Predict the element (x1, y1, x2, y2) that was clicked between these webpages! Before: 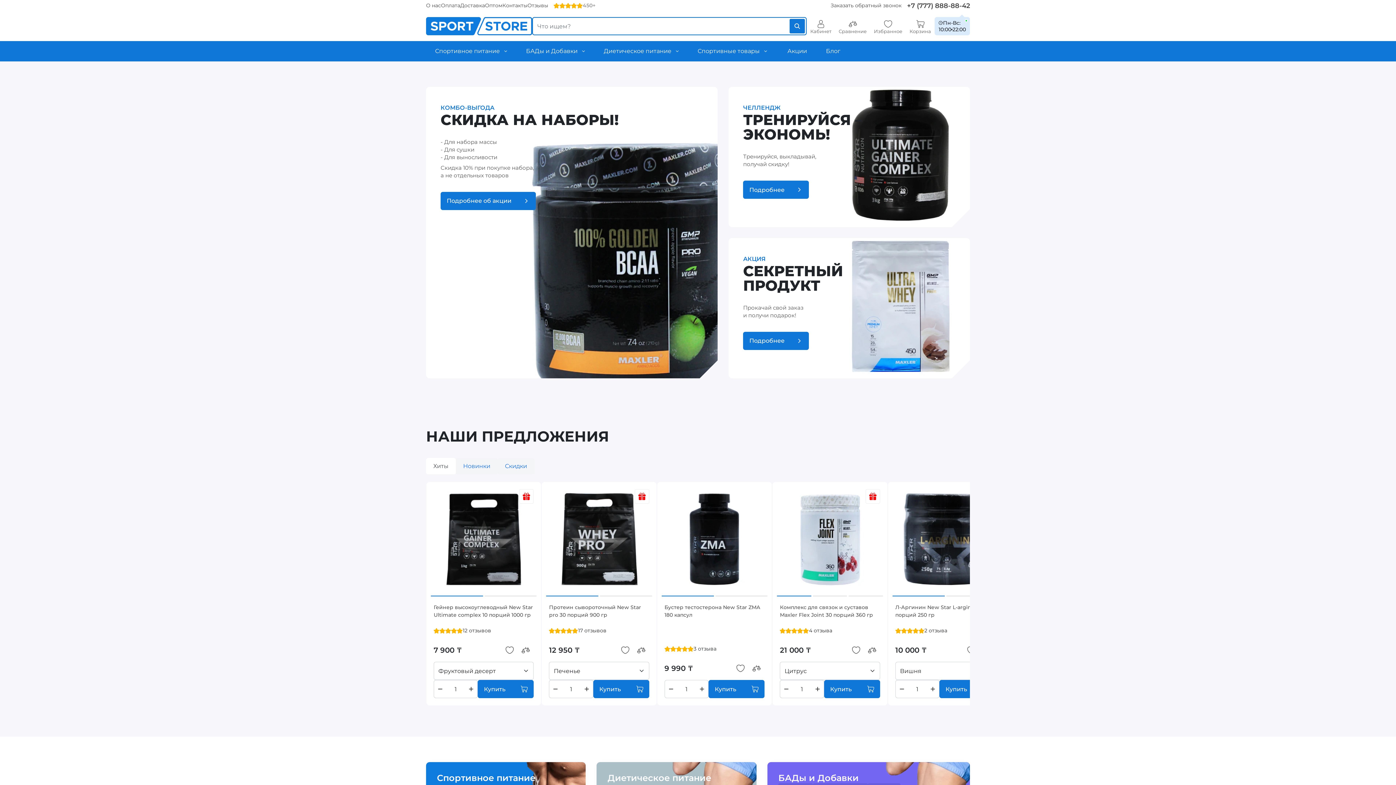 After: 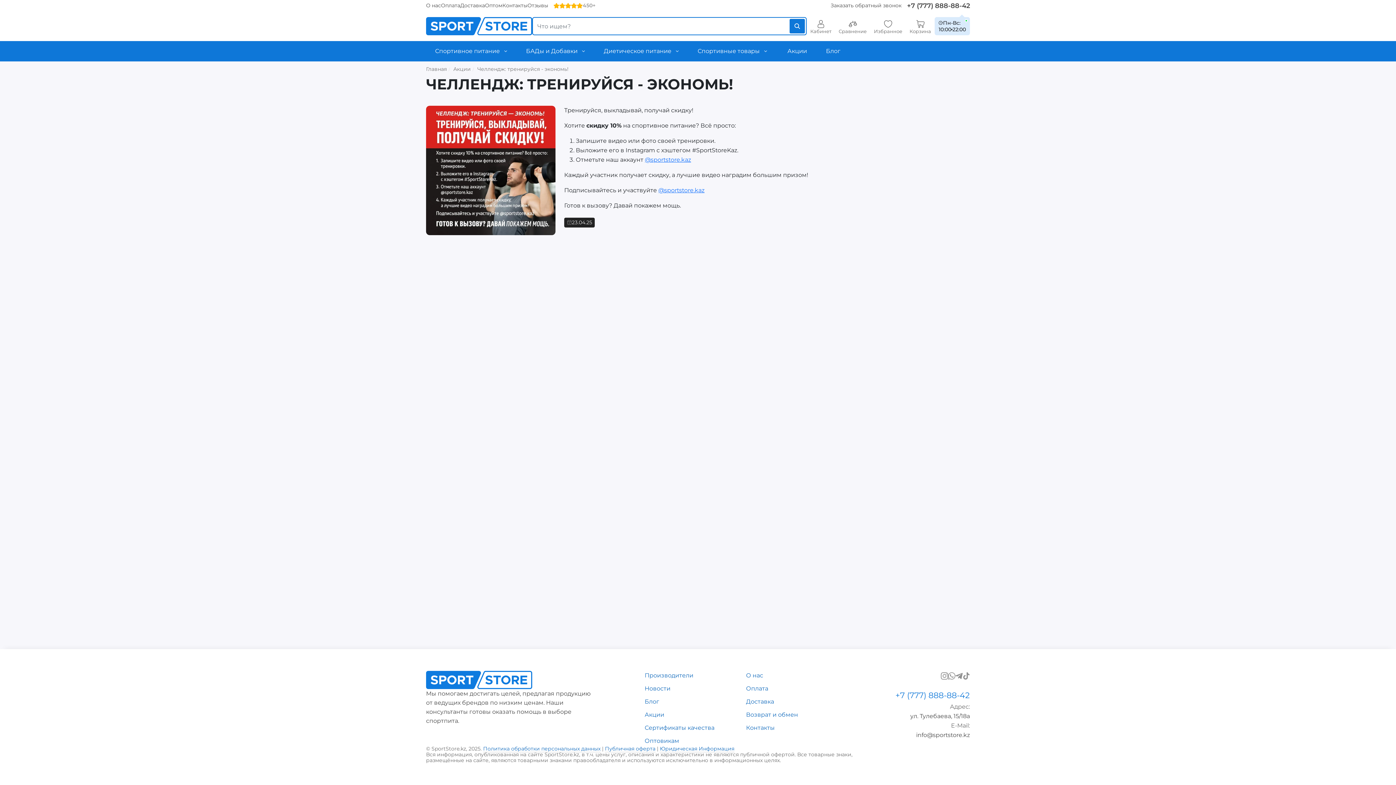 Action: bbox: (743, 180, 809, 198) label: Подробнее